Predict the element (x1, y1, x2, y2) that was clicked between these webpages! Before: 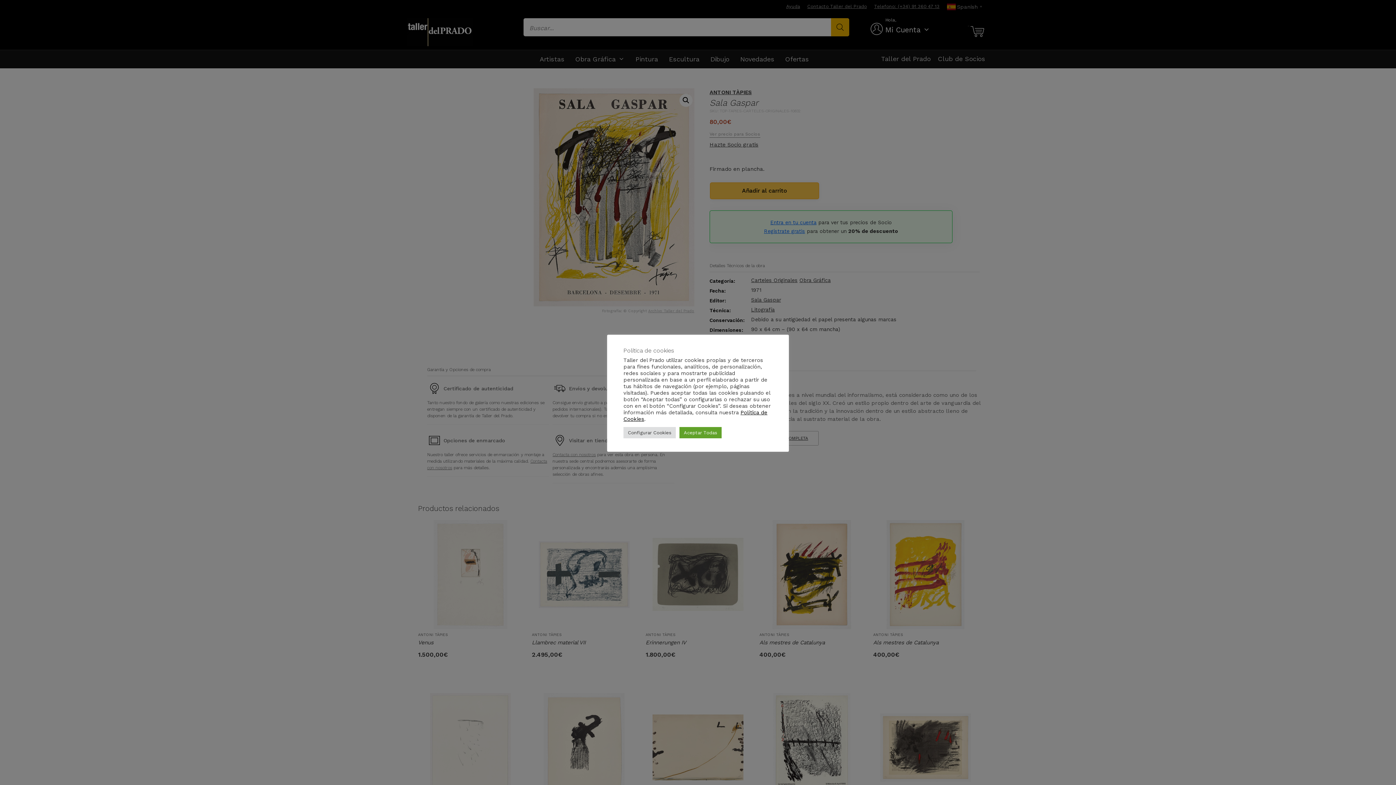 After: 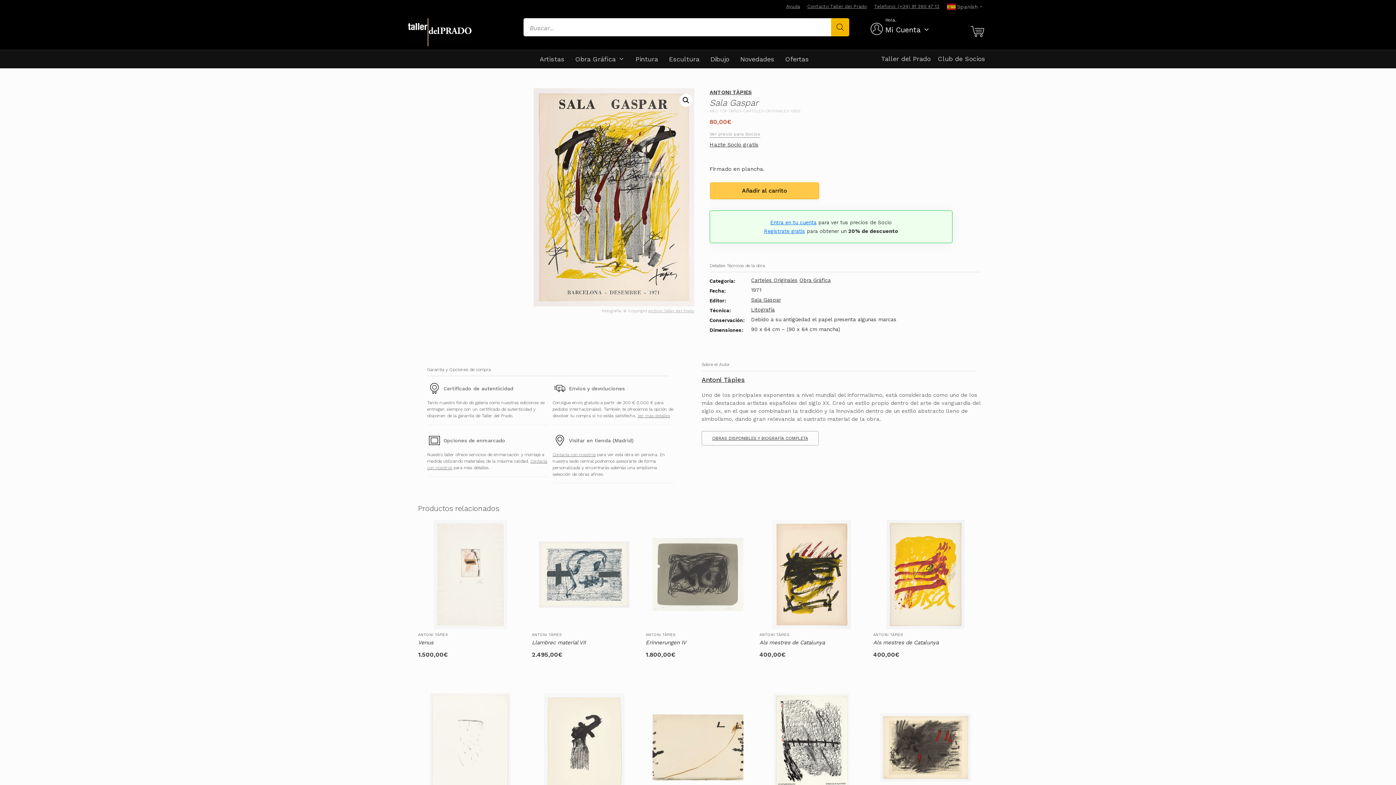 Action: bbox: (679, 427, 721, 438) label: Aceptar Todas